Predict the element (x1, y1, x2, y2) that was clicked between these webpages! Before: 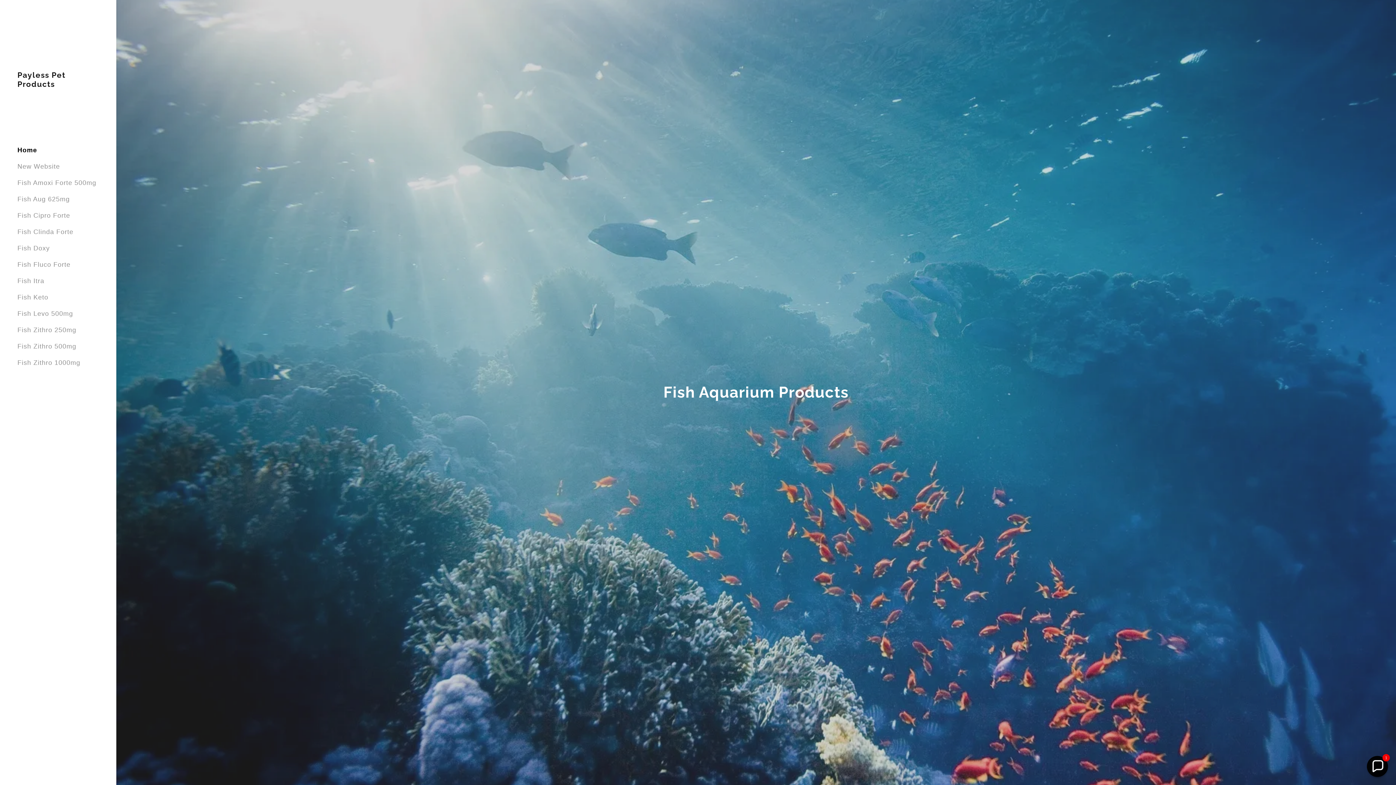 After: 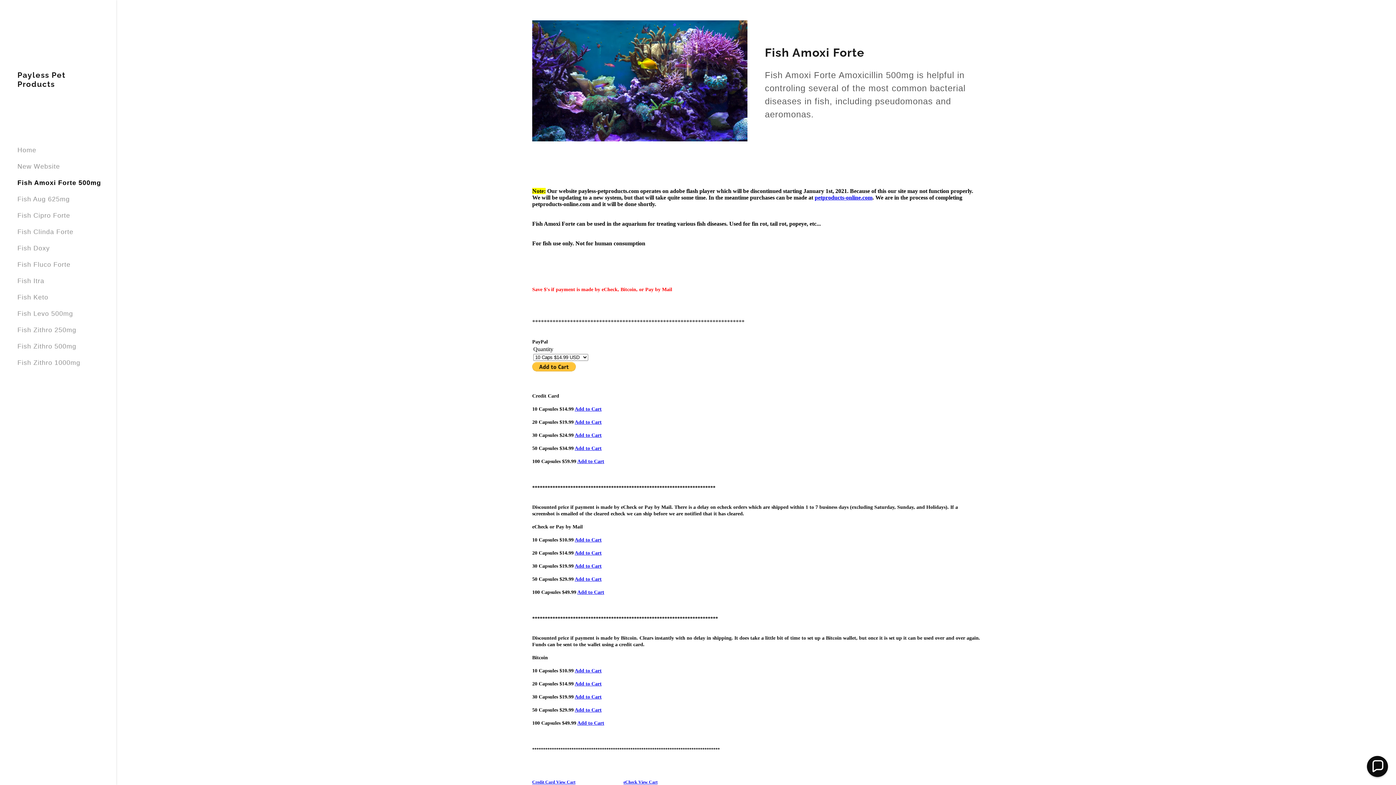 Action: label: Fish Amoxi Forte 500mg bbox: (17, 179, 96, 186)